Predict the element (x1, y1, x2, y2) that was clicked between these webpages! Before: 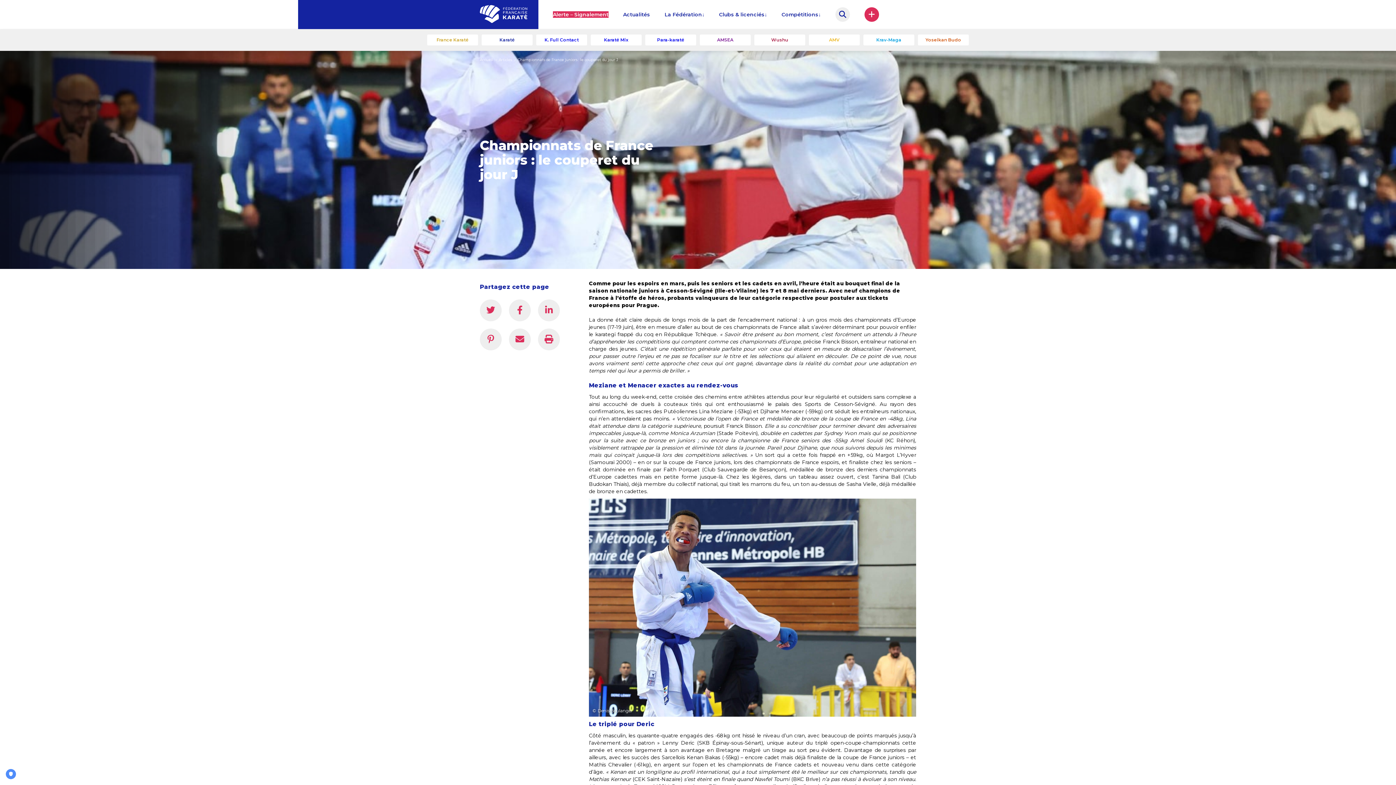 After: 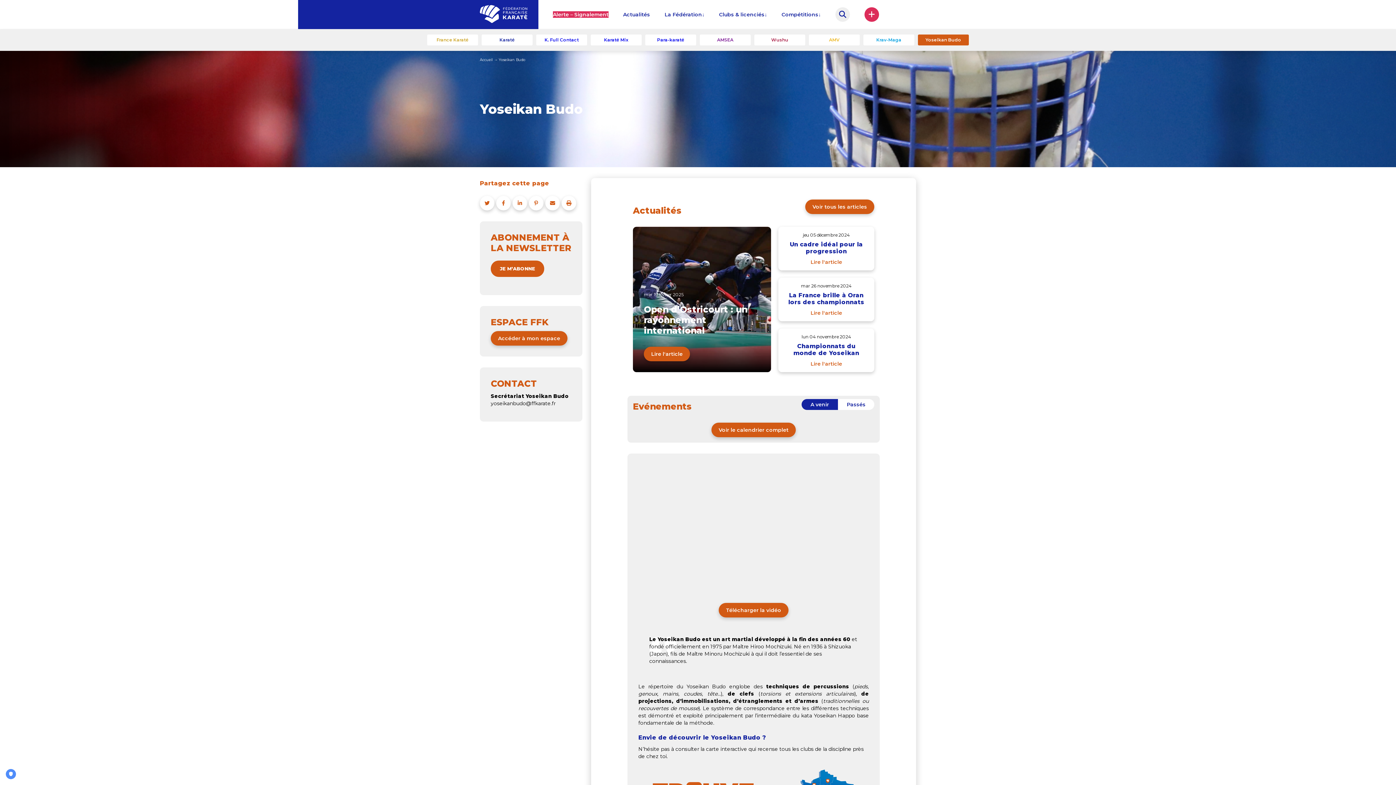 Action: bbox: (918, 34, 969, 45) label: Yoseikan Budo